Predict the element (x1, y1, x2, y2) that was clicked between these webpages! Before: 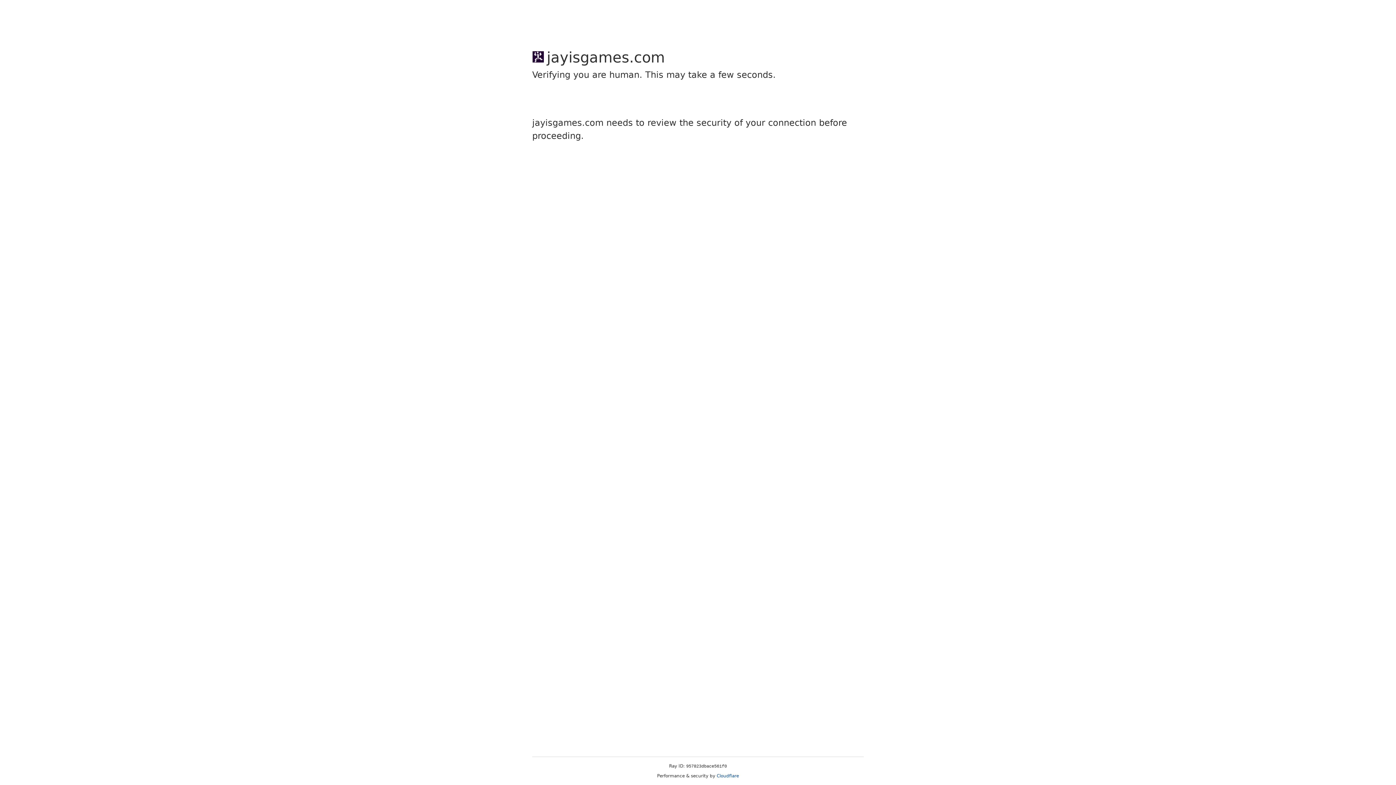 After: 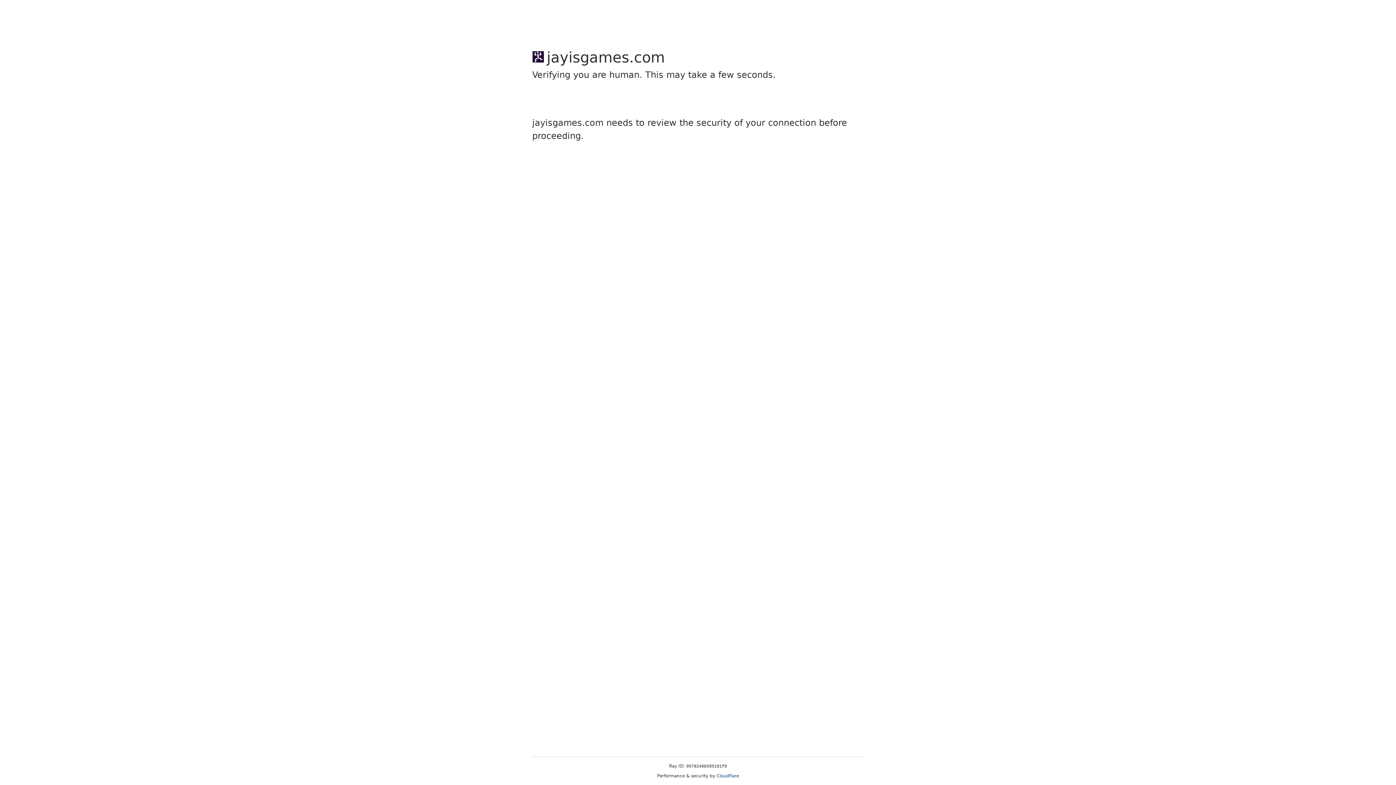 Action: bbox: (716, 773, 739, 778) label: Cloudflare